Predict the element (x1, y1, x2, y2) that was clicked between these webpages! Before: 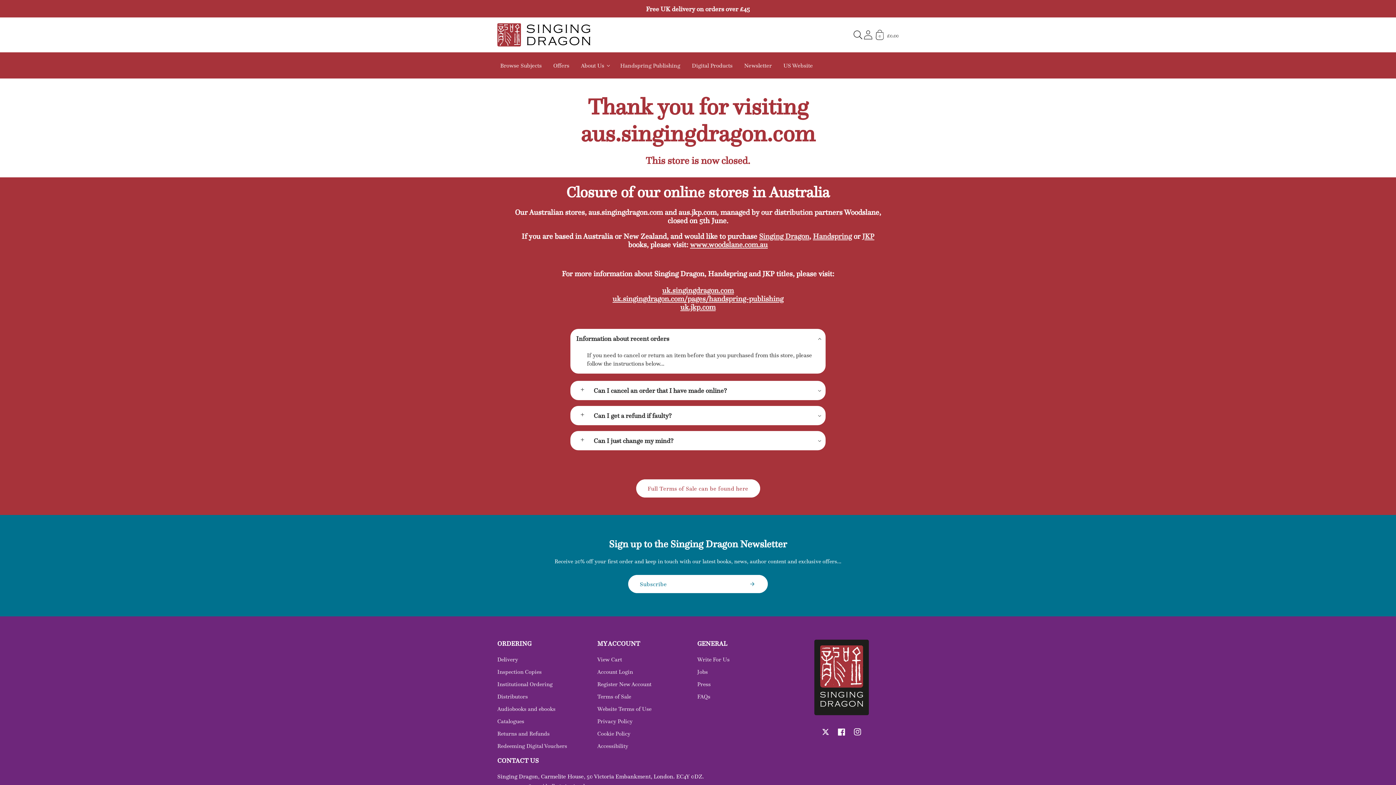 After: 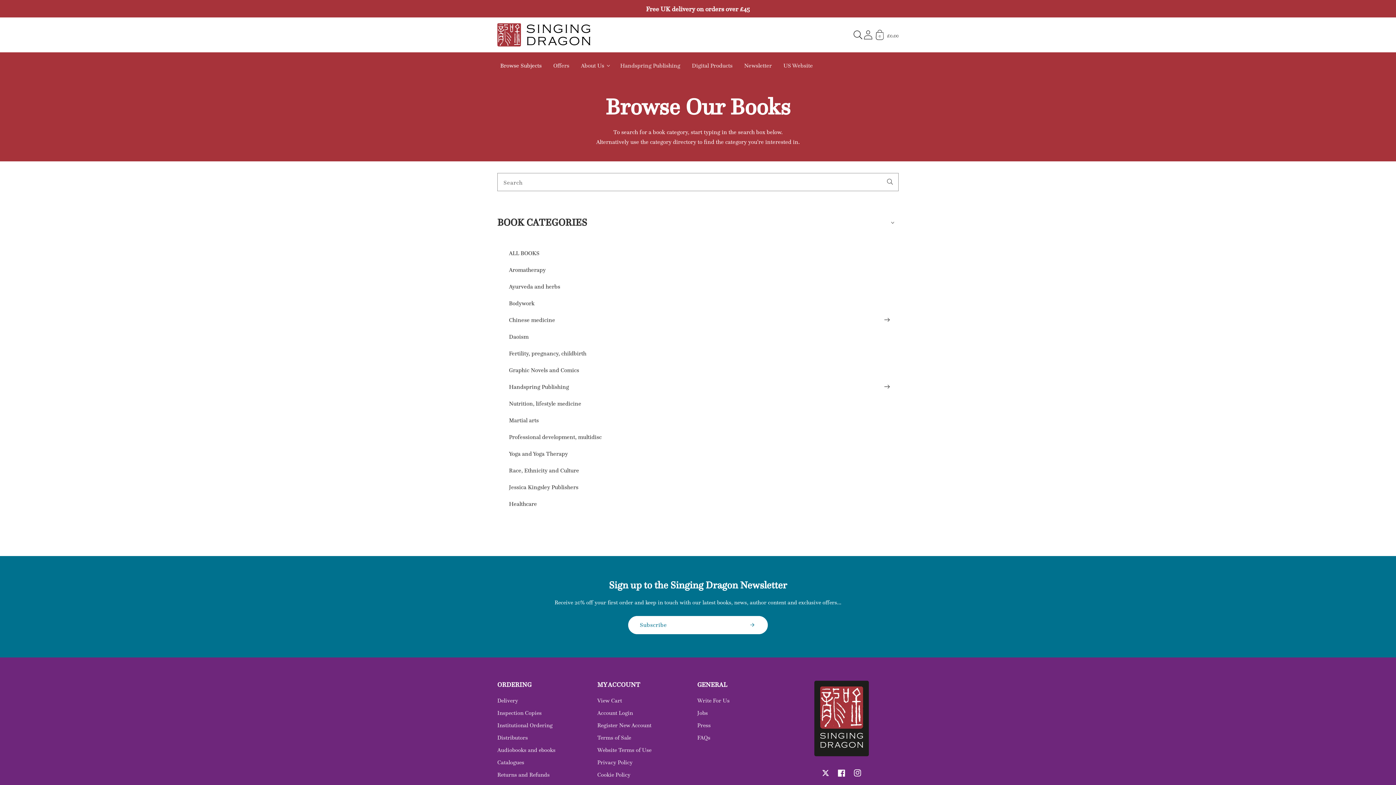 Action: label: Browse Subjects bbox: (494, 55, 547, 75)